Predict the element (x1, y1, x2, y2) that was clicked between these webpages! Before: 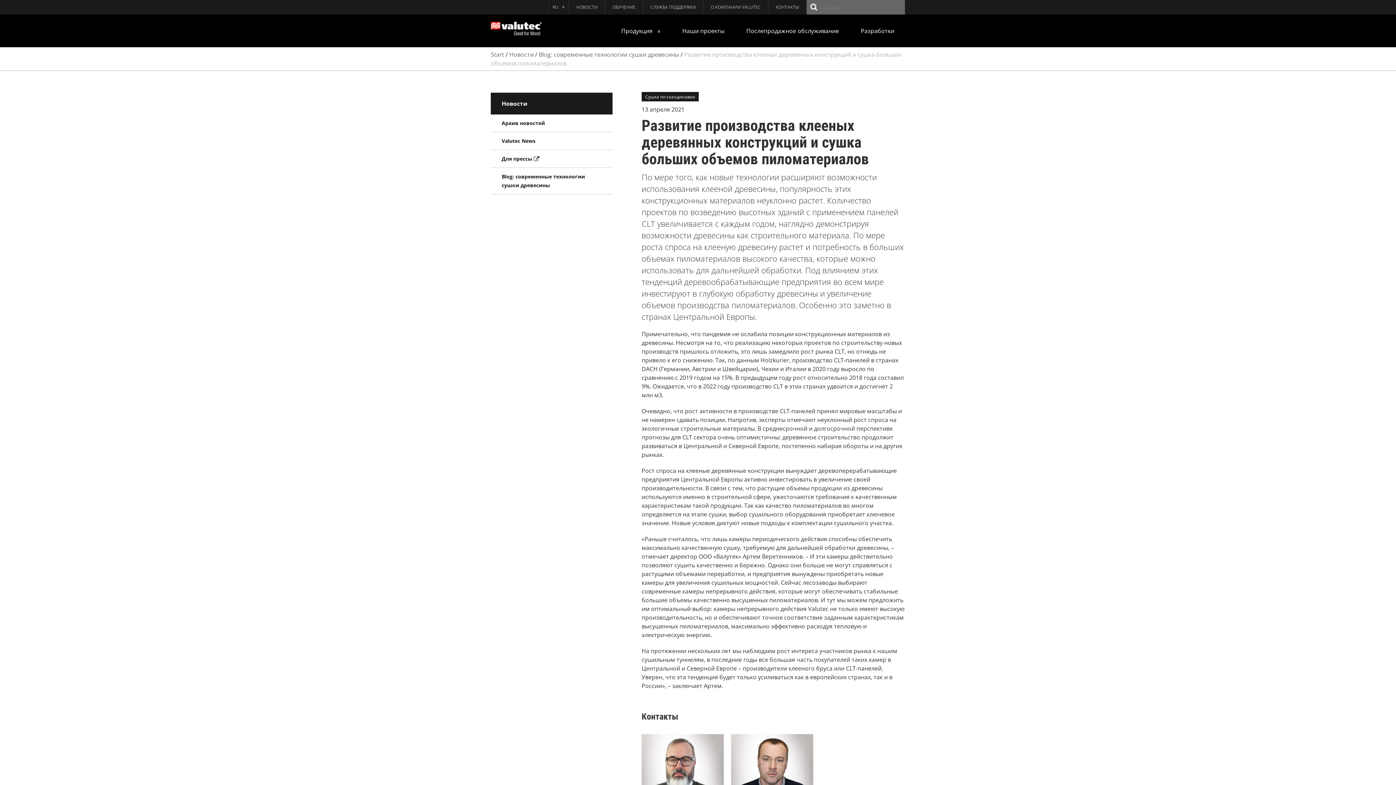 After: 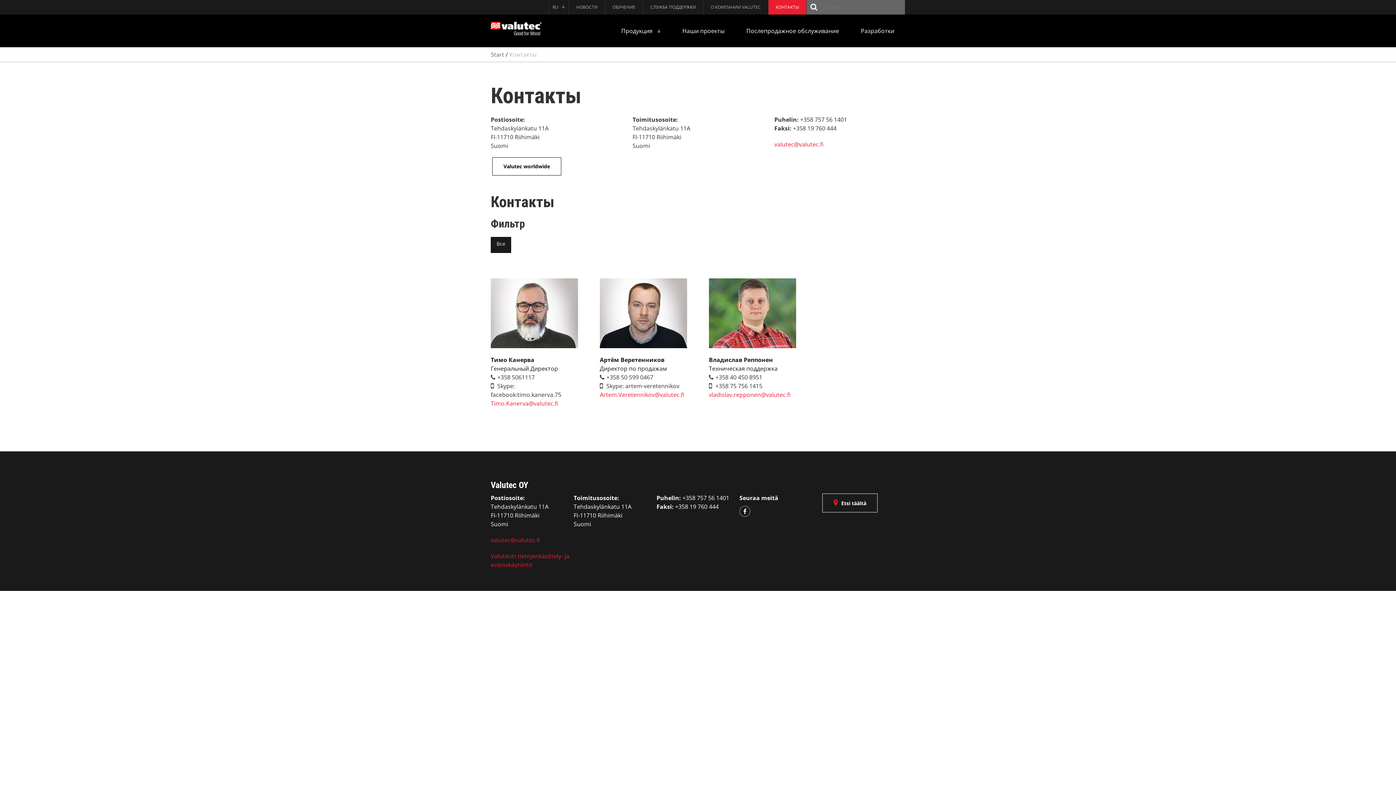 Action: bbox: (768, 0, 806, 14) label: КОНТАКТЫ